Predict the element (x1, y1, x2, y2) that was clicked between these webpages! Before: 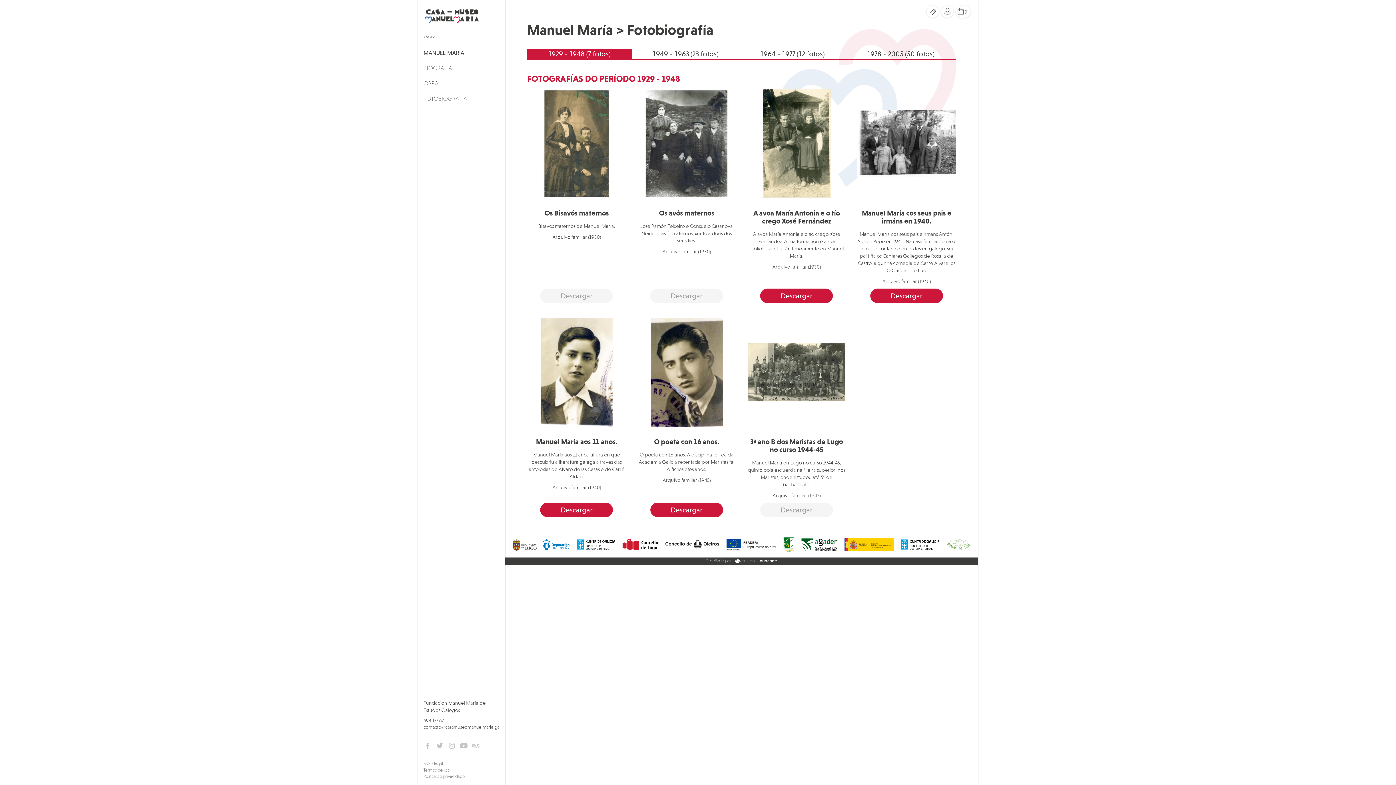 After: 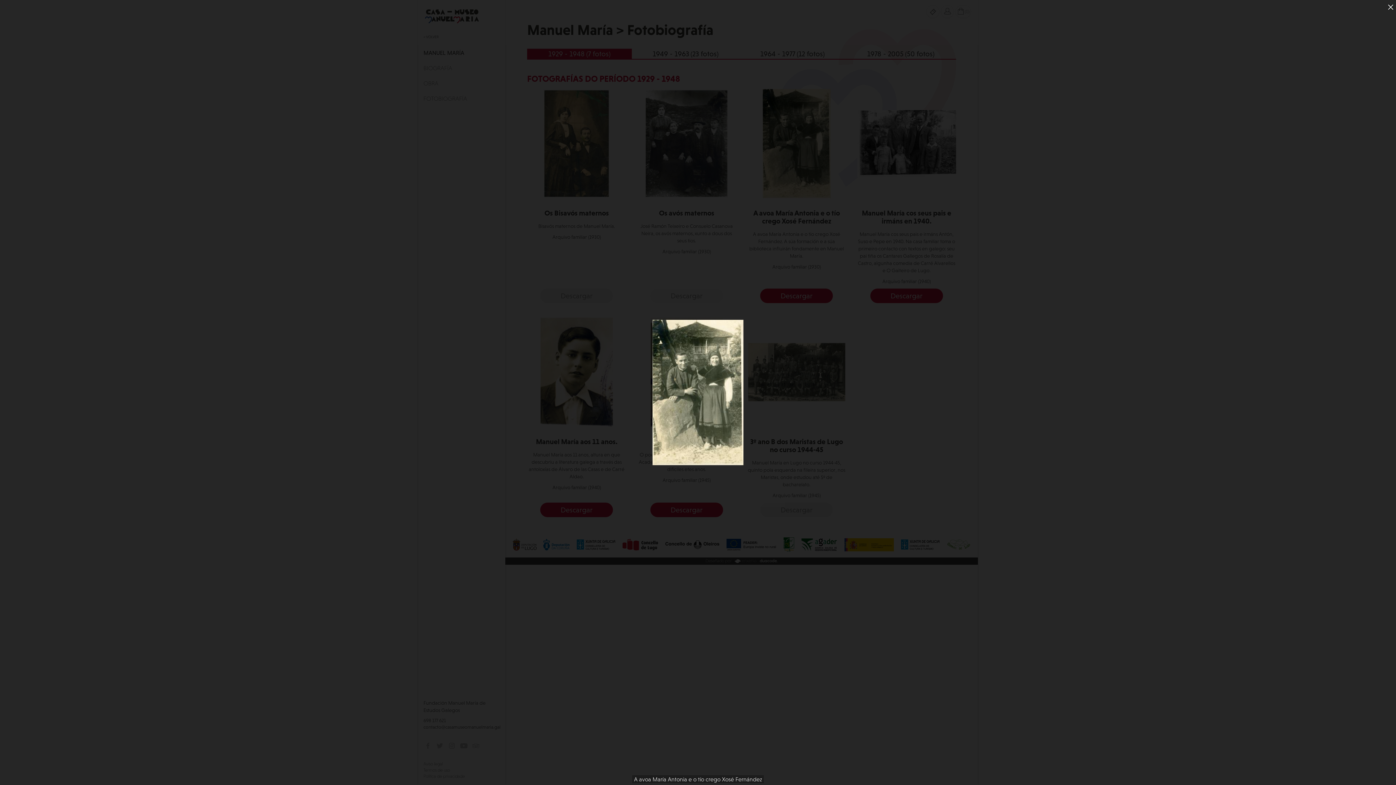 Action: bbox: (747, 89, 846, 198)